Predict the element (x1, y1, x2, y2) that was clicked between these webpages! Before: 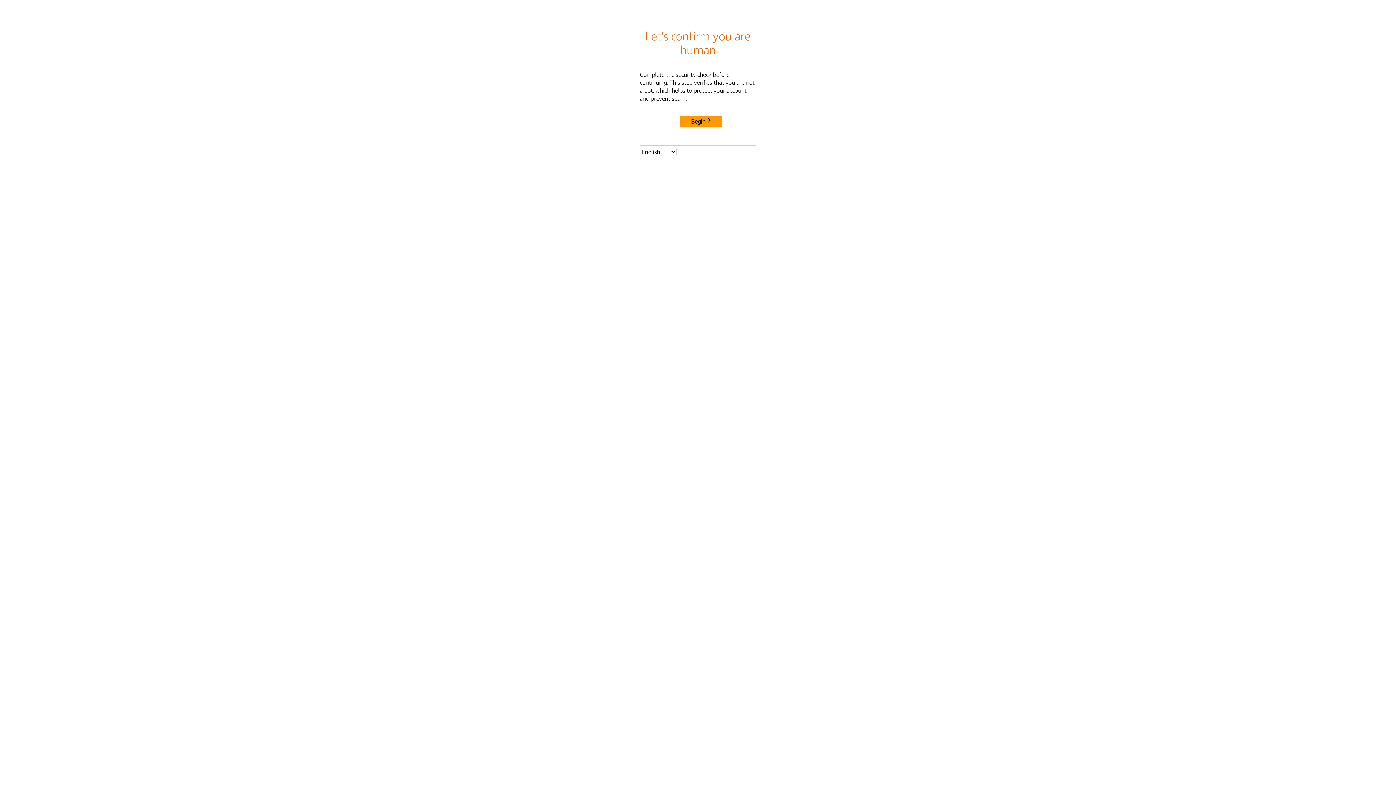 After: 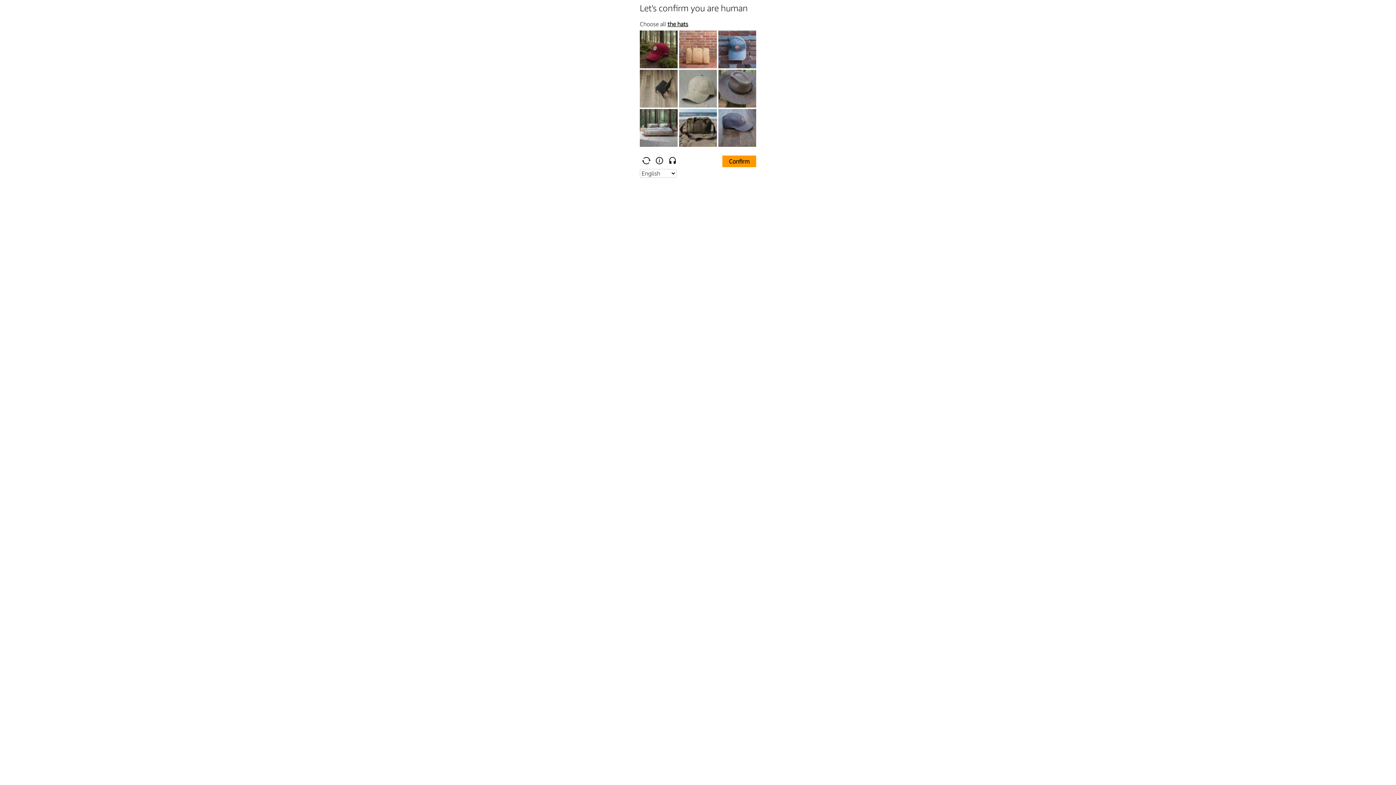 Action: bbox: (680, 115, 722, 127) label: Begin